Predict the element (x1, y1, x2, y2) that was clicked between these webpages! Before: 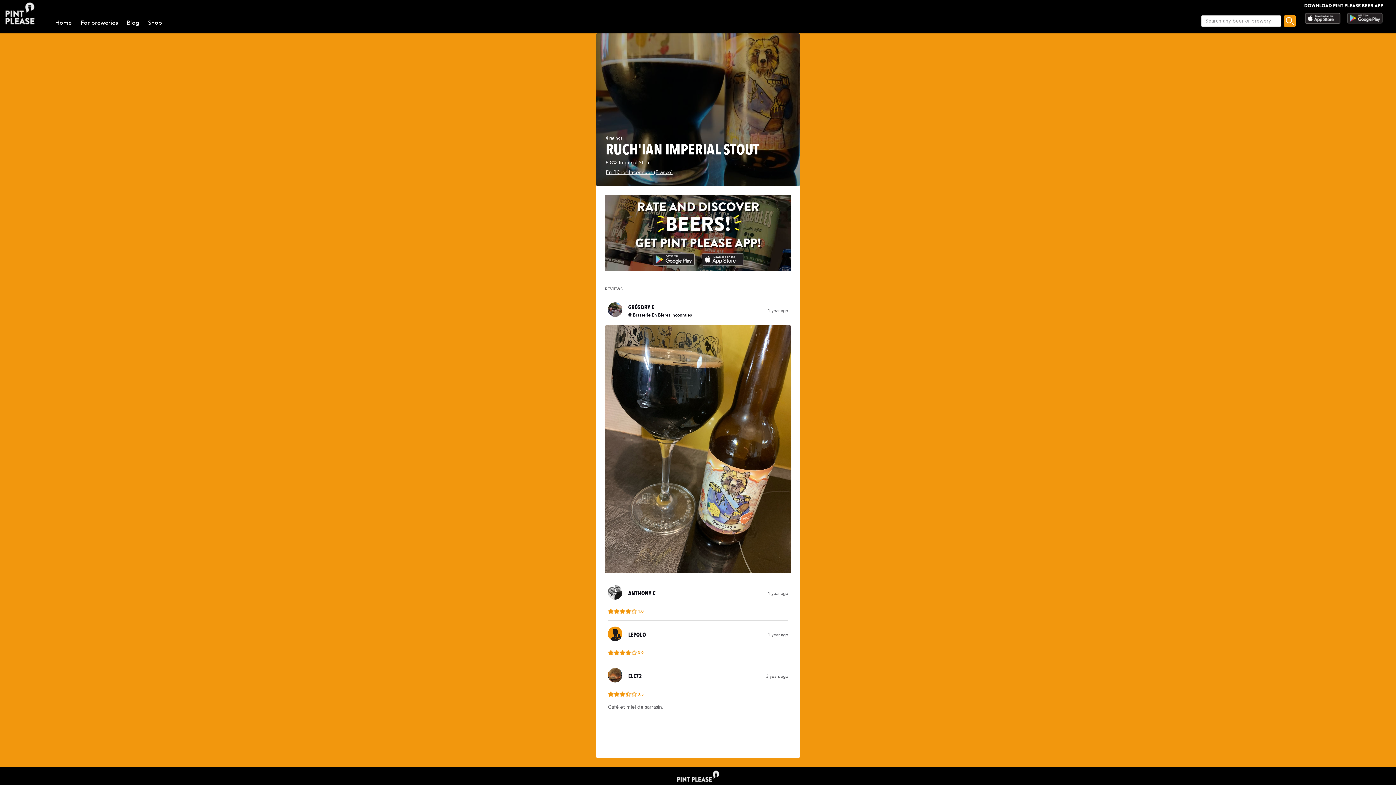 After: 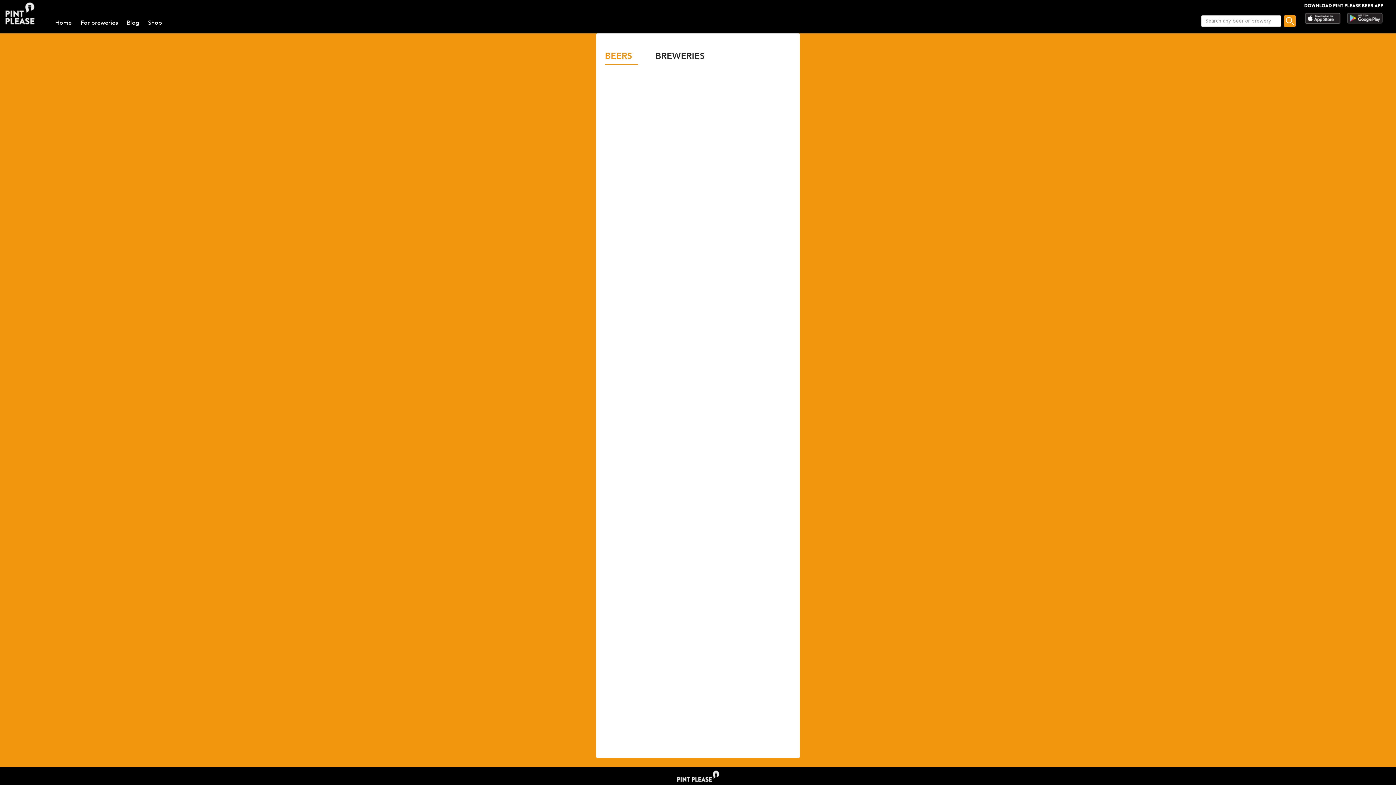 Action: bbox: (1284, 15, 1296, 26)